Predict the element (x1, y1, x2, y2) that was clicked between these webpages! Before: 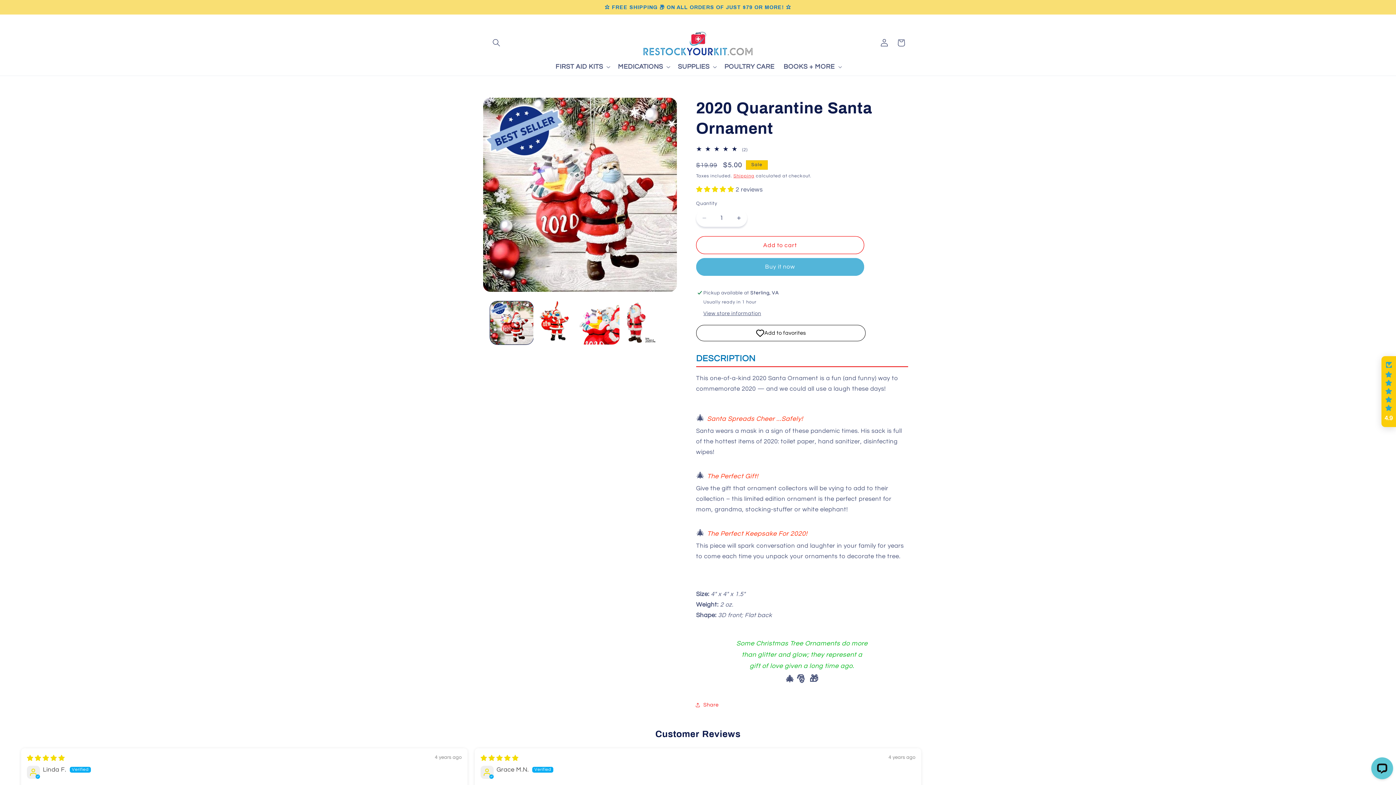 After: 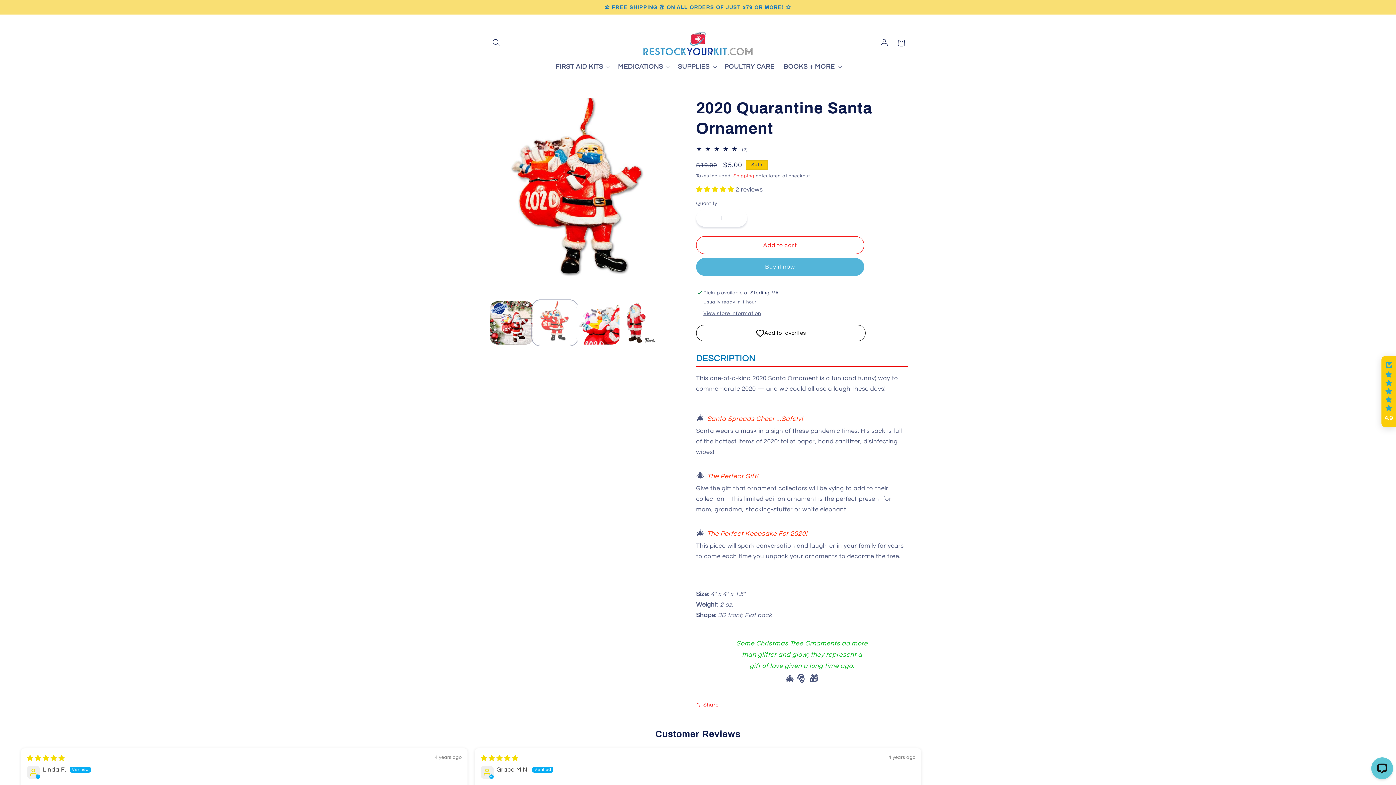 Action: bbox: (533, 301, 576, 344) label: Load image 2 in gallery view